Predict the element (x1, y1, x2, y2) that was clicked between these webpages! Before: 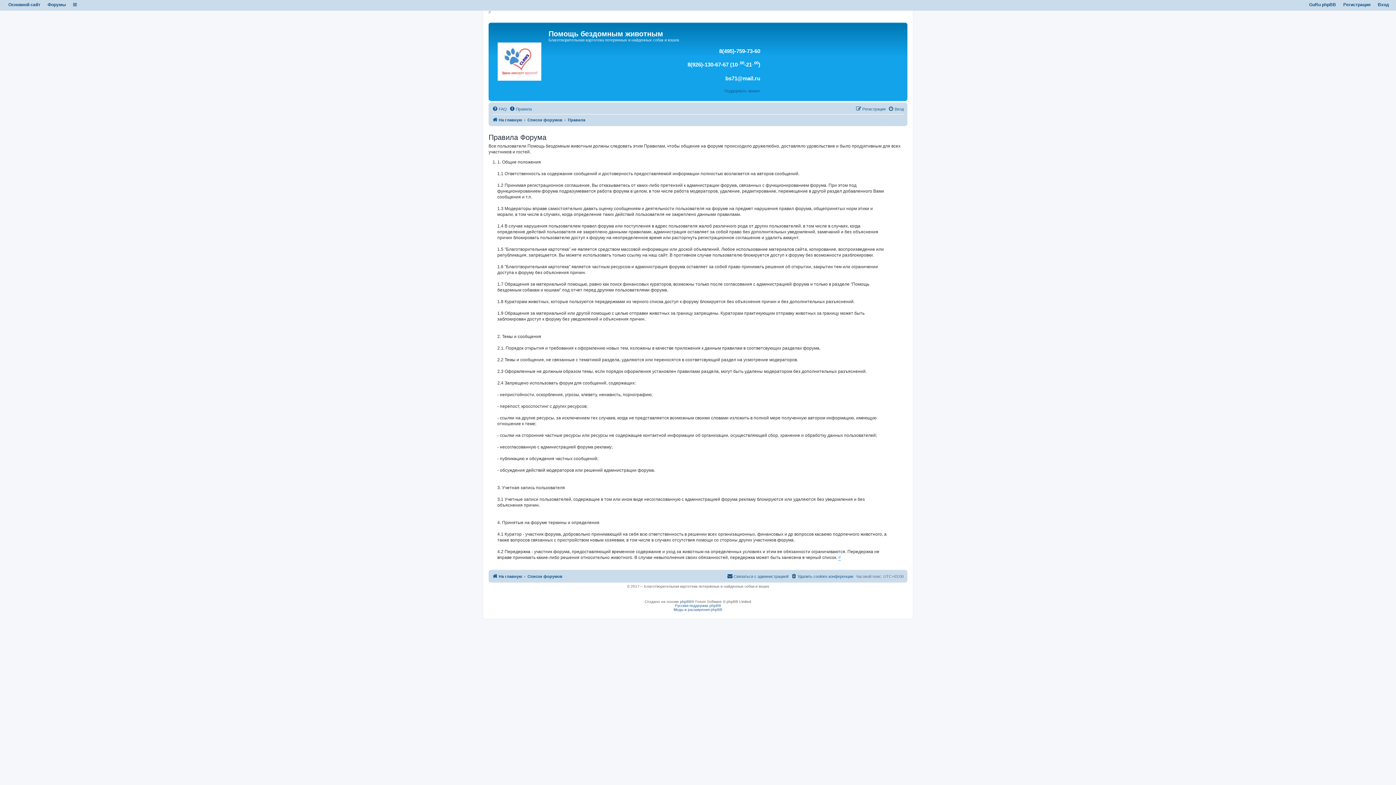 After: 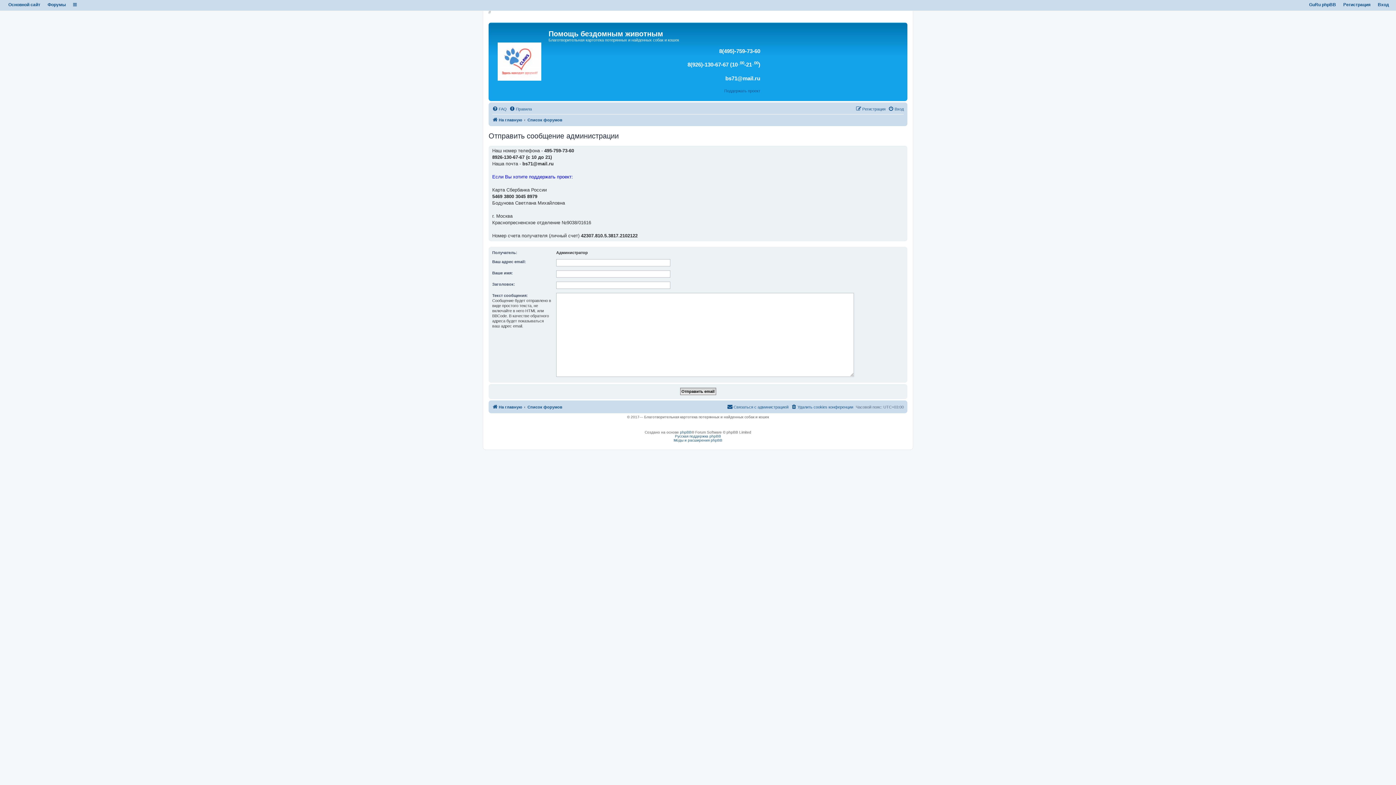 Action: bbox: (727, 572, 788, 580) label: Связаться с администрацией